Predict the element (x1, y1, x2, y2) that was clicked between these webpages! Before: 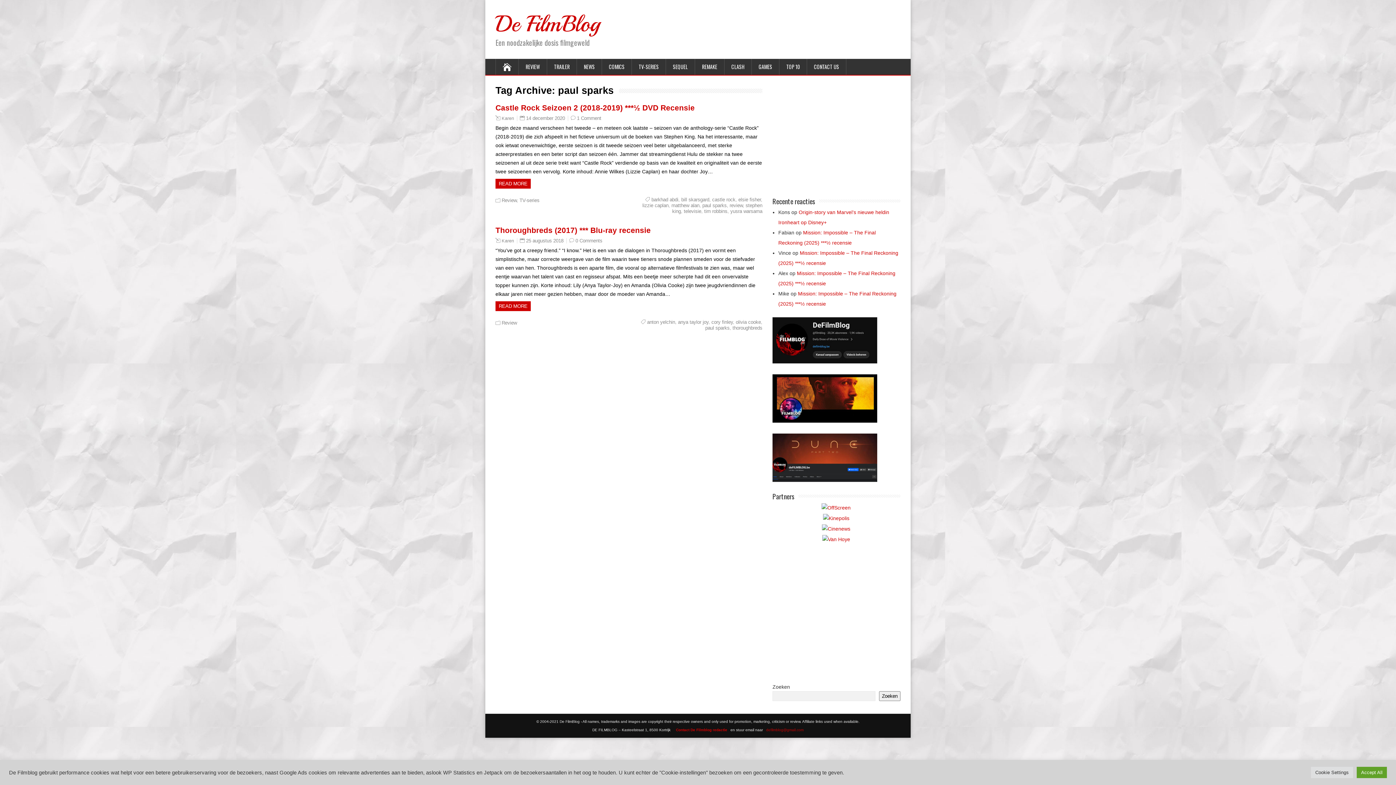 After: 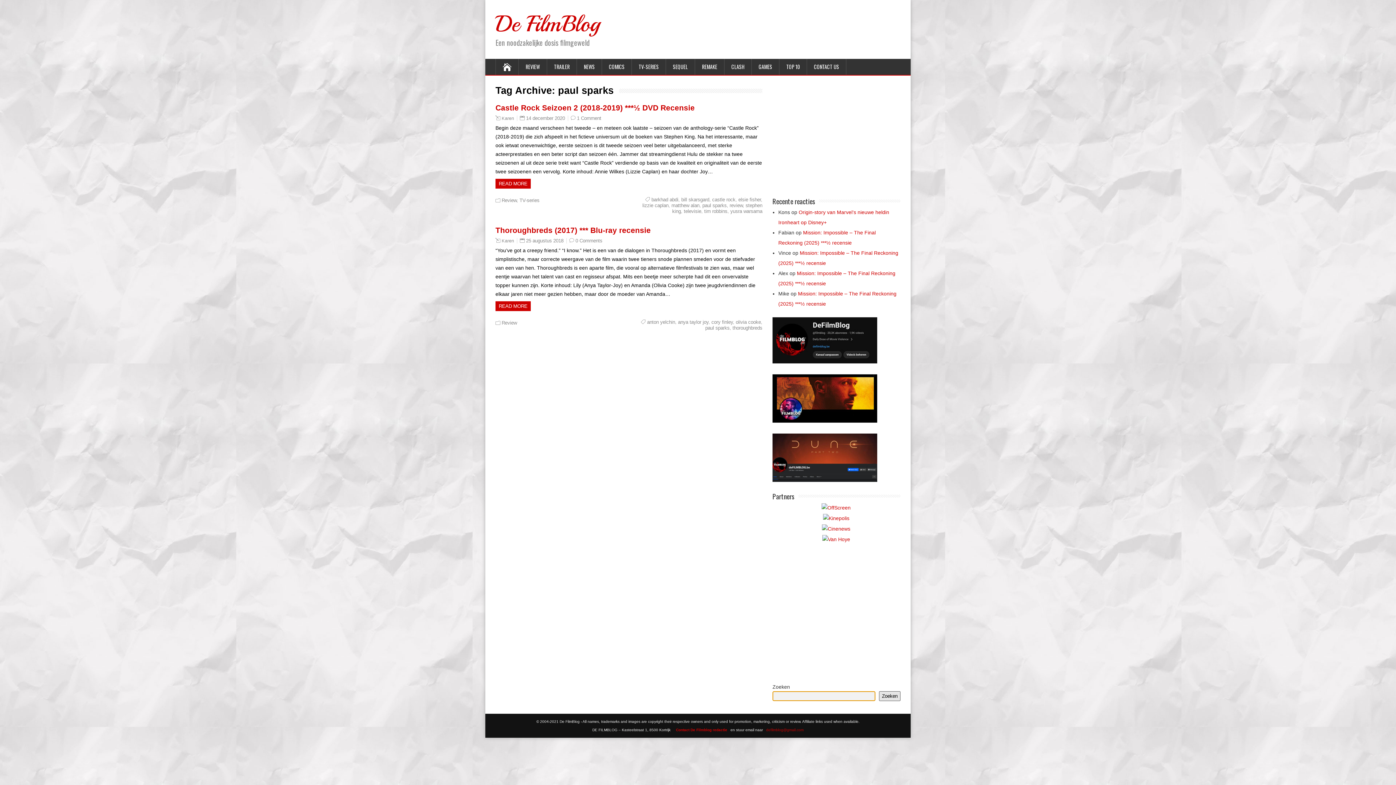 Action: bbox: (879, 691, 900, 701) label: Zoeken